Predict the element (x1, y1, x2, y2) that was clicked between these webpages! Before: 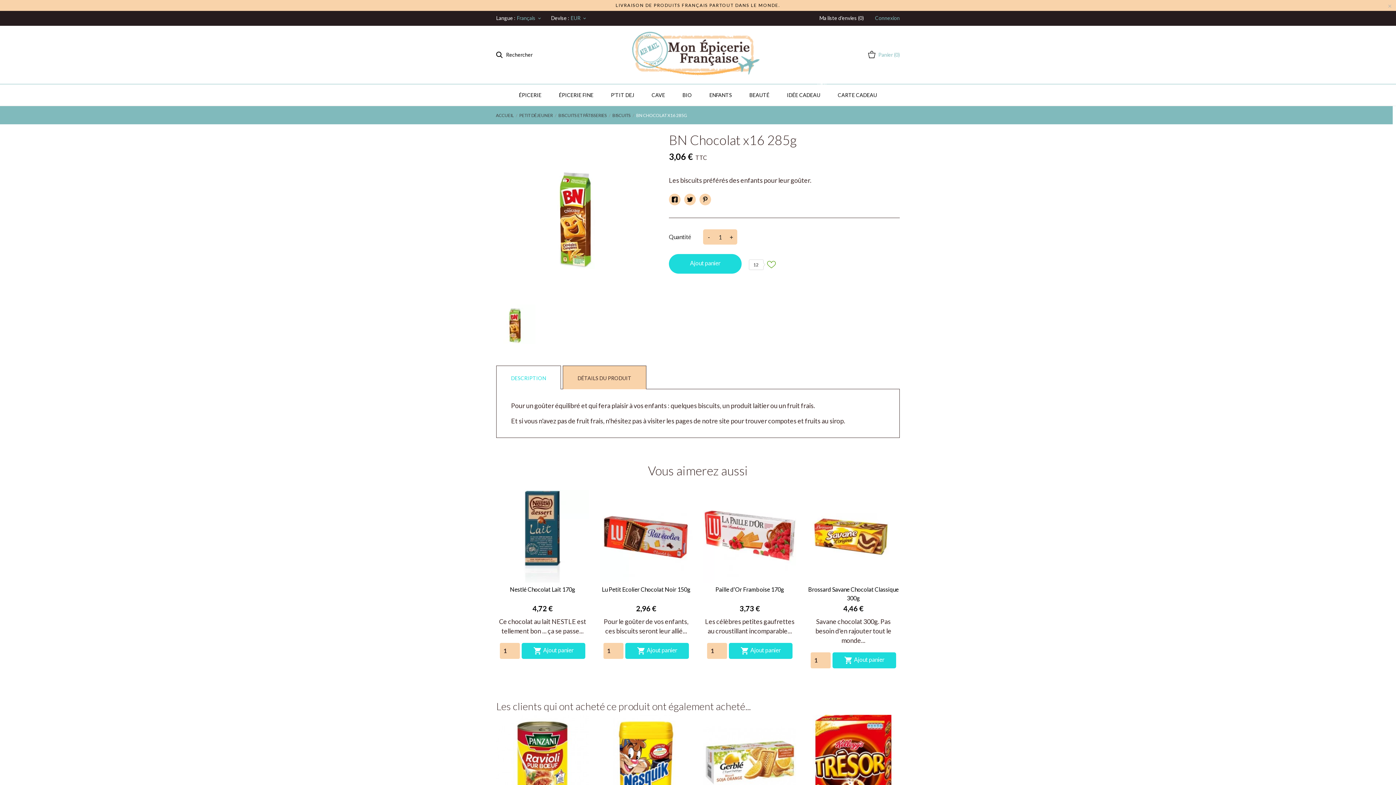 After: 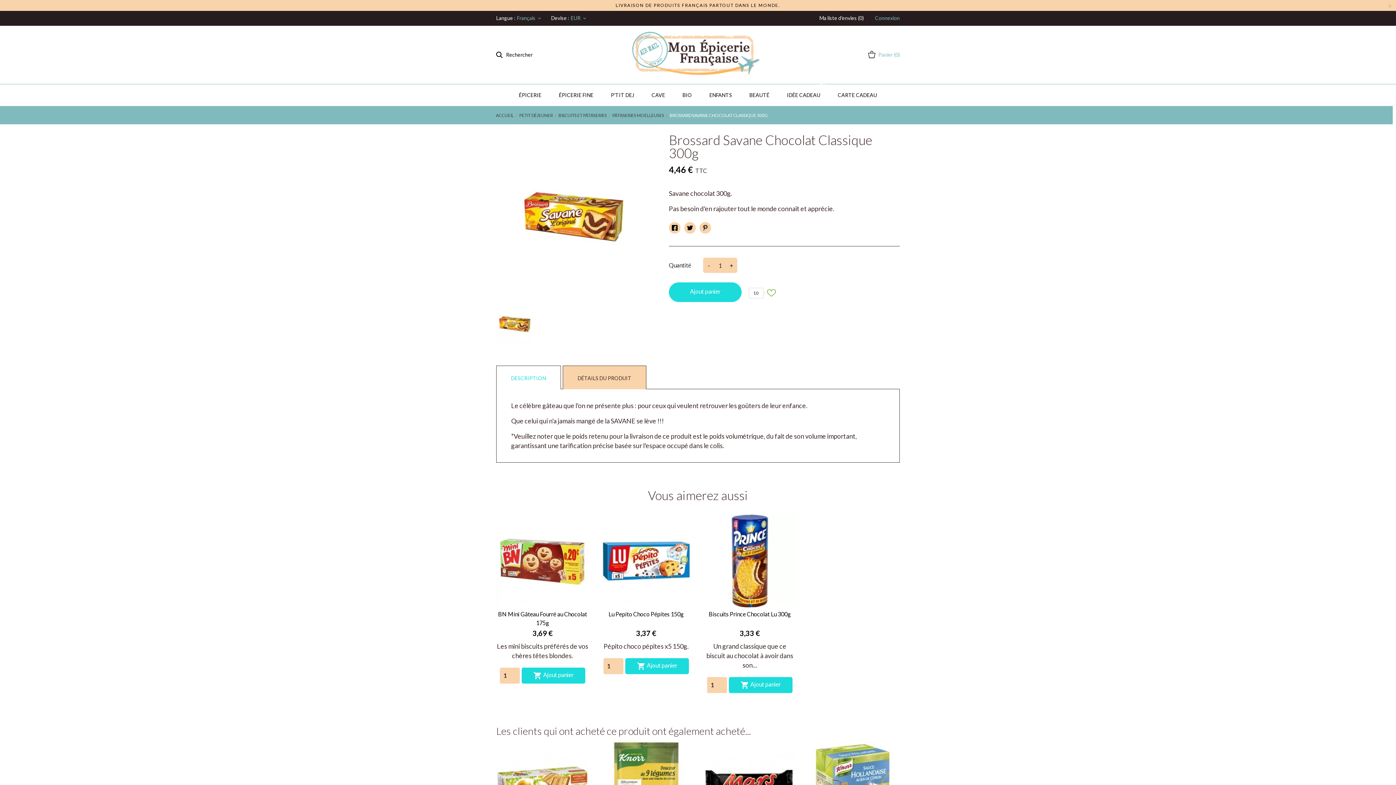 Action: bbox: (807, 490, 900, 582)